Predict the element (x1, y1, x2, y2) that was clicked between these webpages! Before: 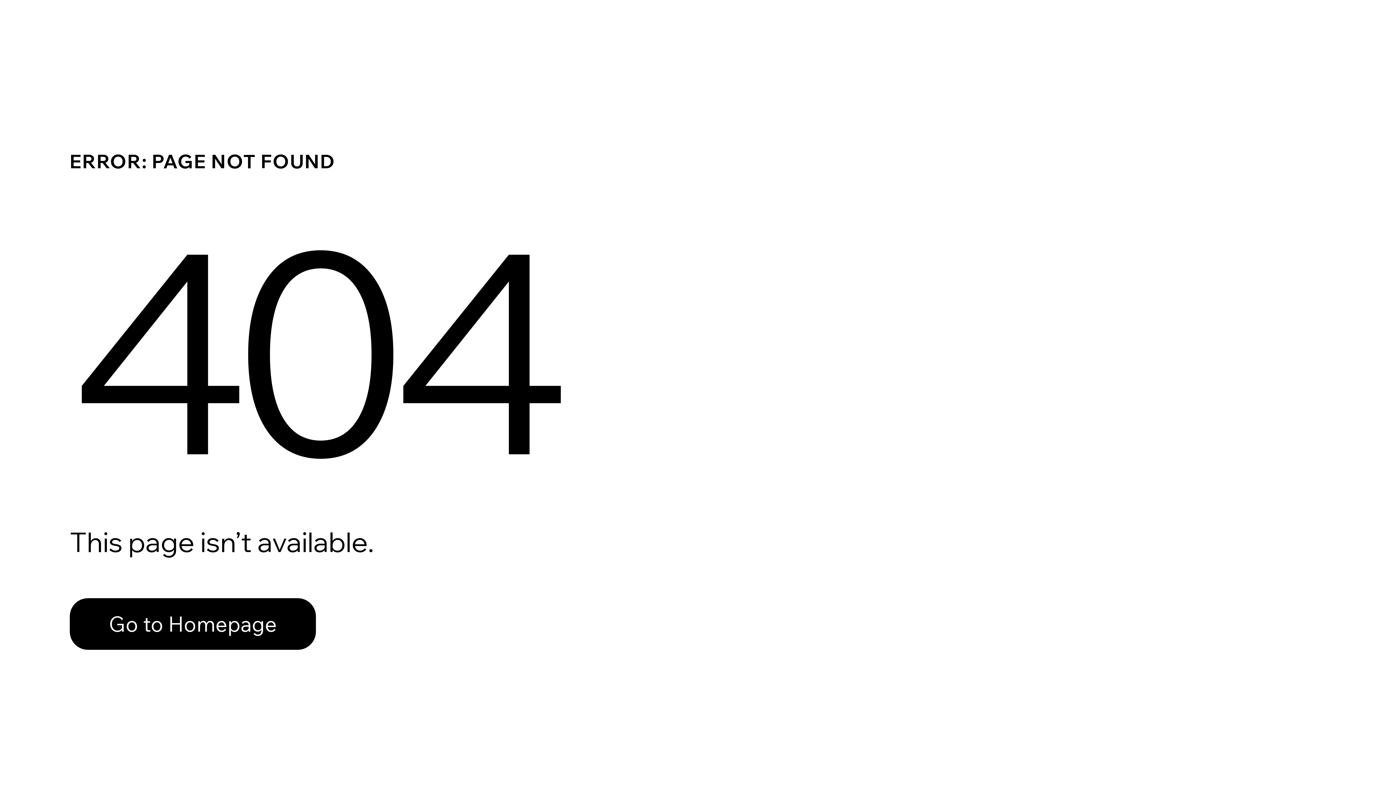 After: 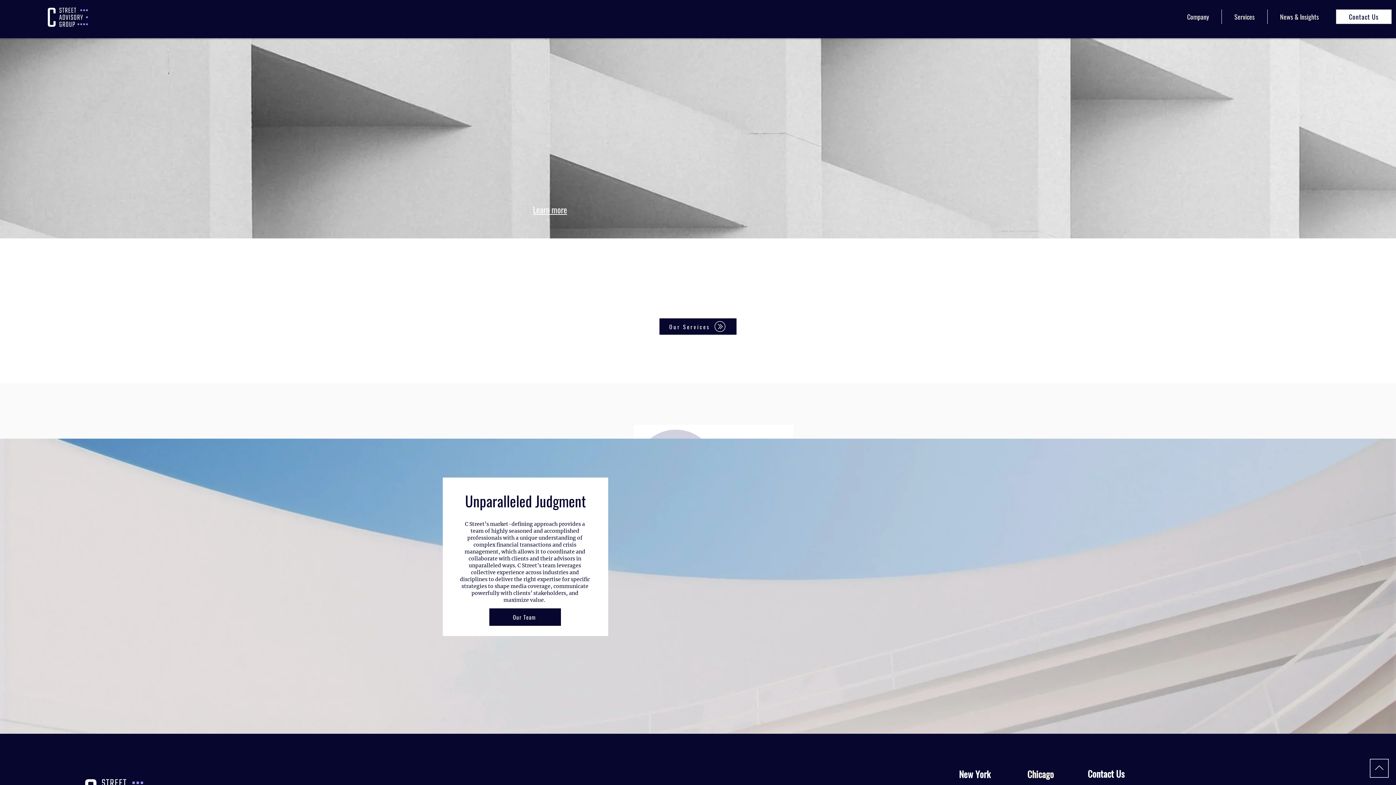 Action: label: Go to Homepage bbox: (69, 598, 316, 650)